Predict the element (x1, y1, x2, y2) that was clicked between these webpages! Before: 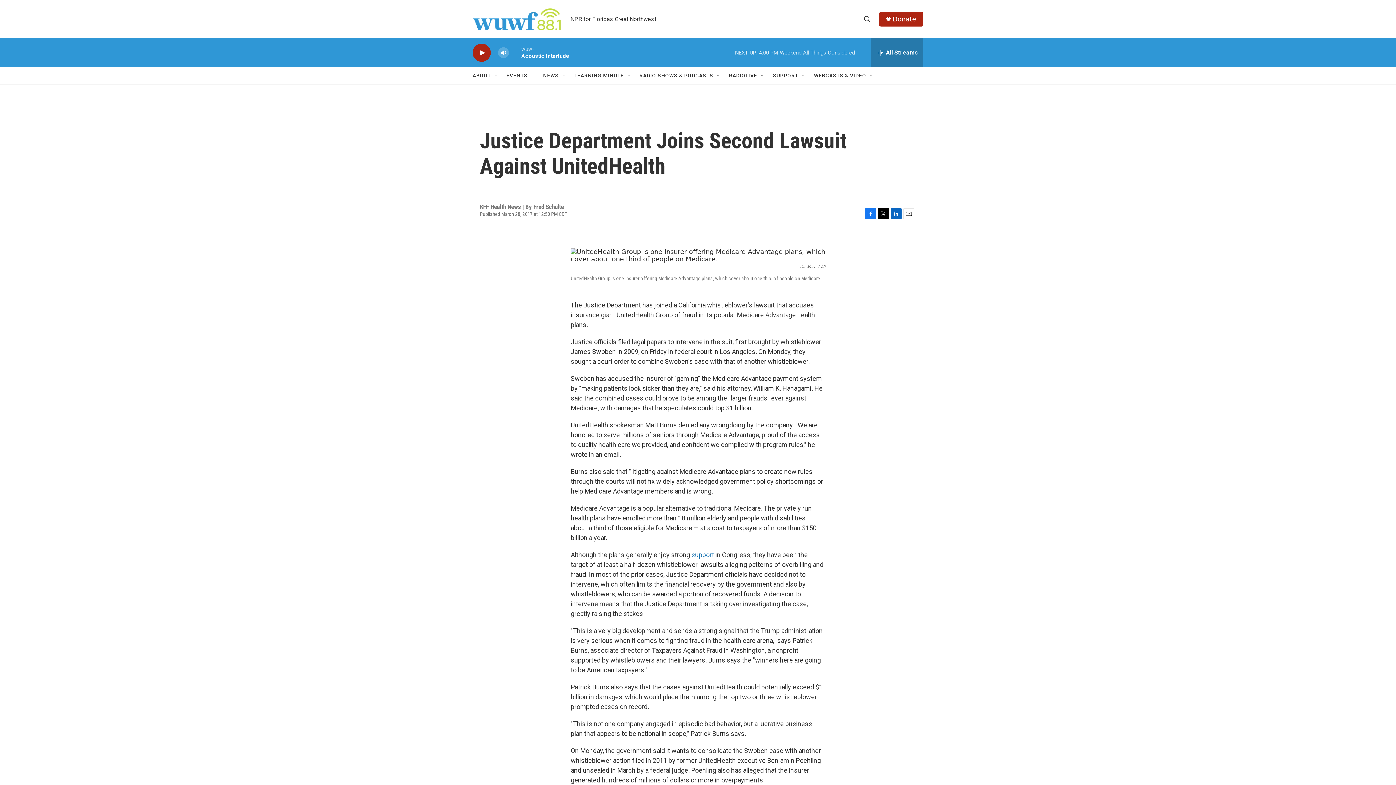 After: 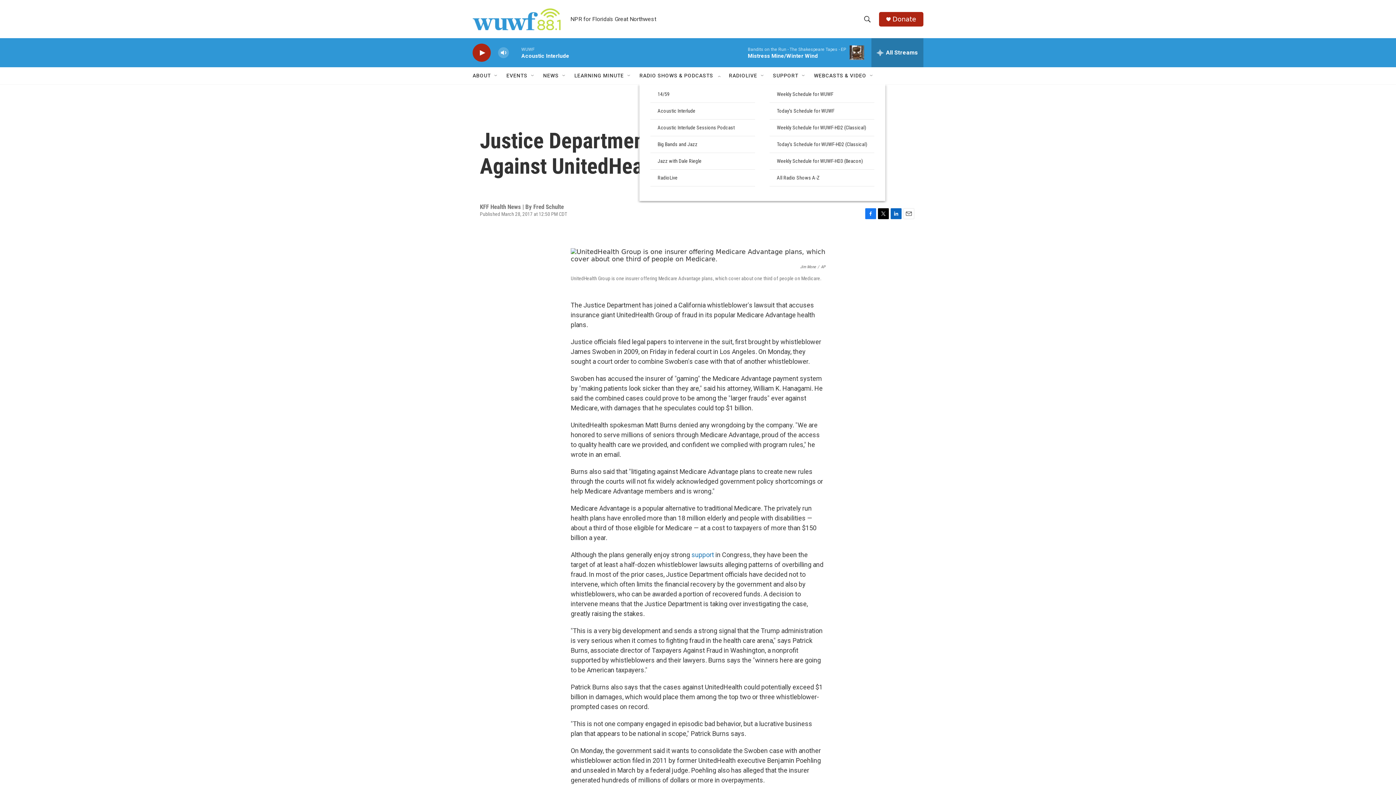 Action: bbox: (716, 72, 721, 78) label: Open Sub Navigation